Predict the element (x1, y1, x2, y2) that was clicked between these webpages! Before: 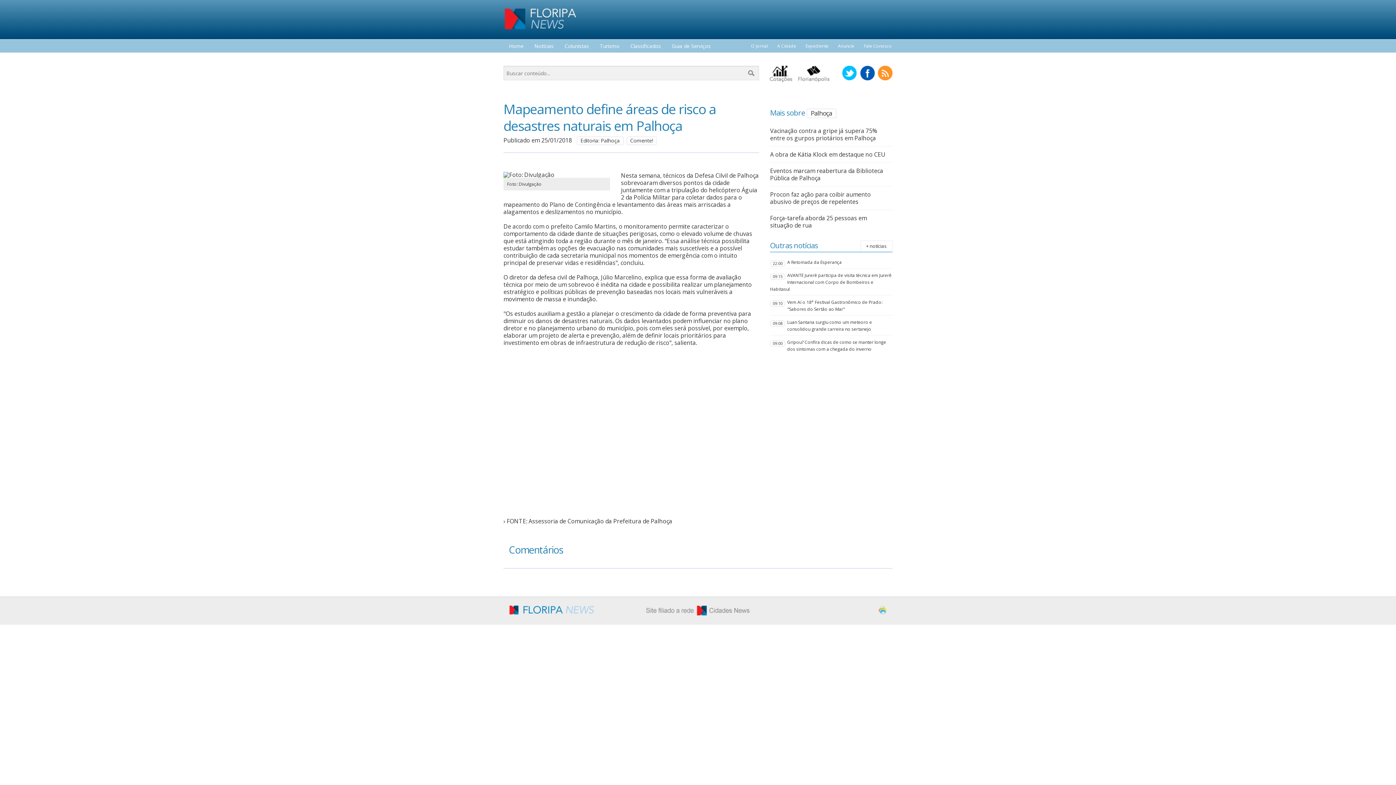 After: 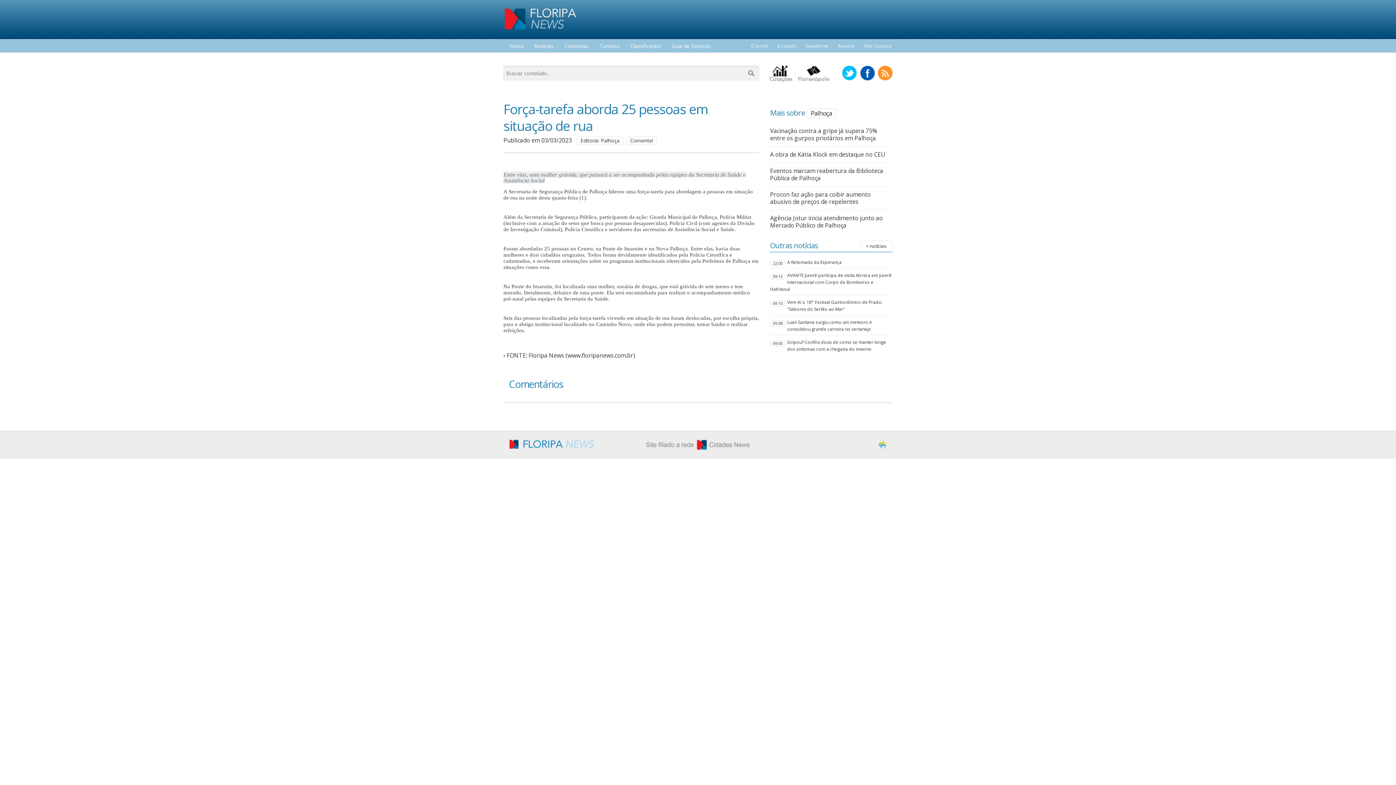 Action: bbox: (770, 214, 867, 229) label: Força-tarefa aborda 25 pessoas em situação de rua